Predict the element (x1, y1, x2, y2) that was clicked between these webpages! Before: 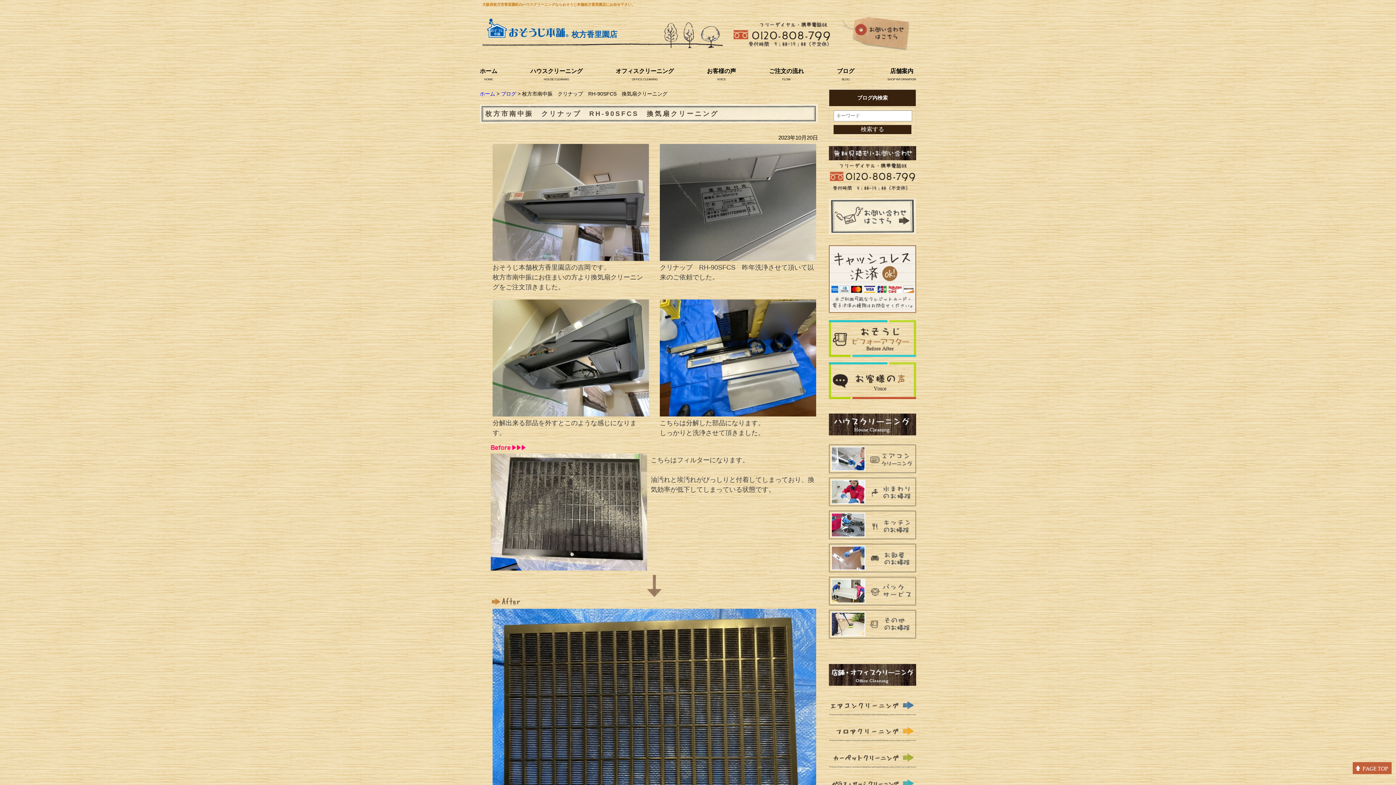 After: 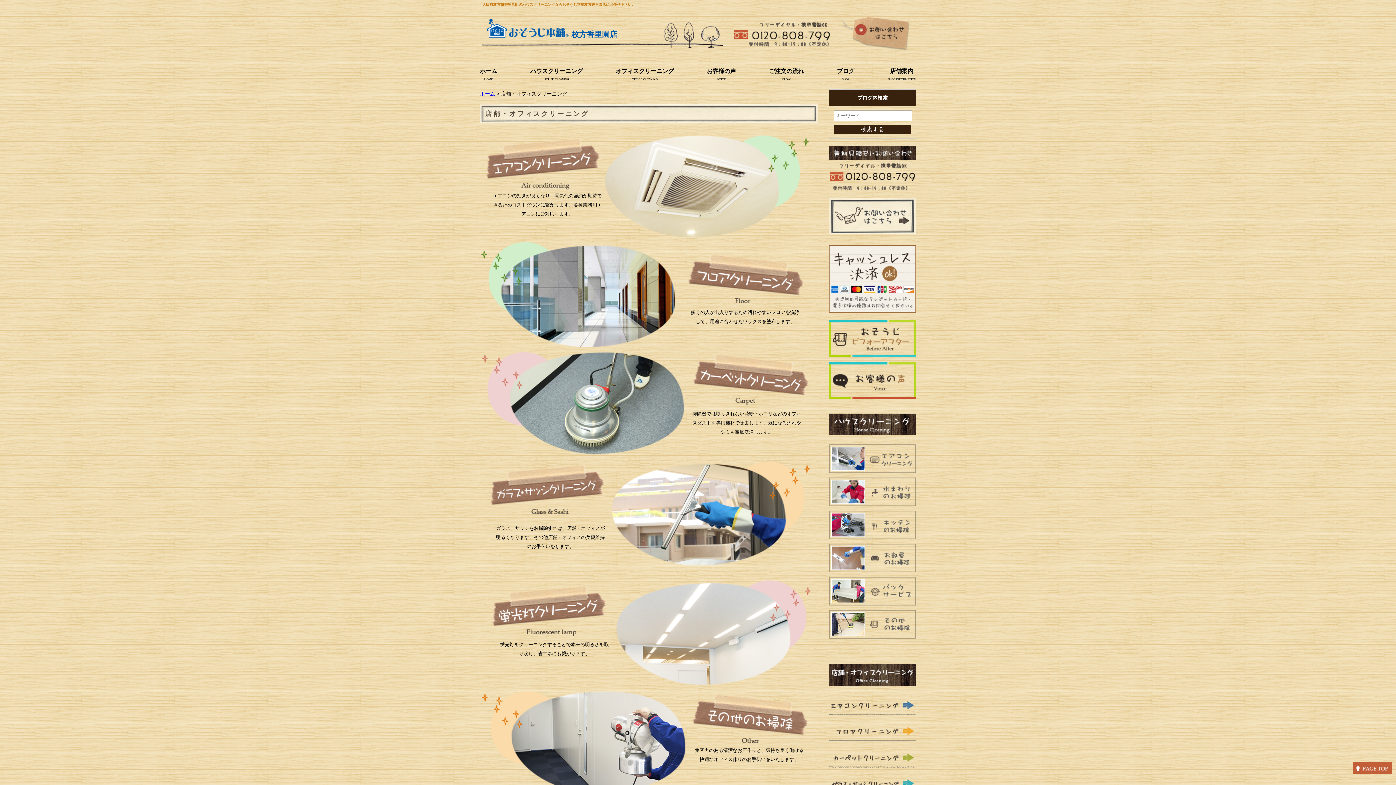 Action: label: オフィスクリーニング bbox: (615, 66, 674, 75)